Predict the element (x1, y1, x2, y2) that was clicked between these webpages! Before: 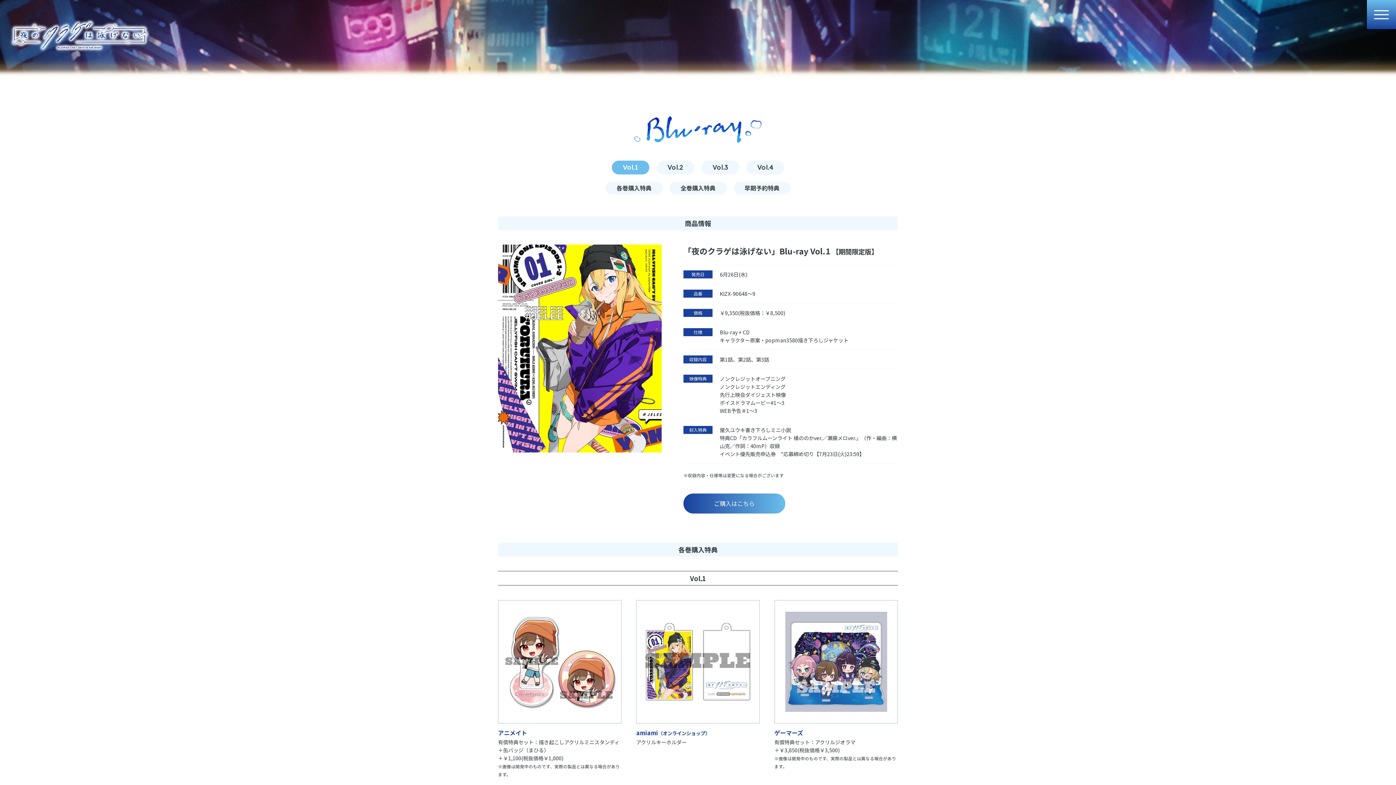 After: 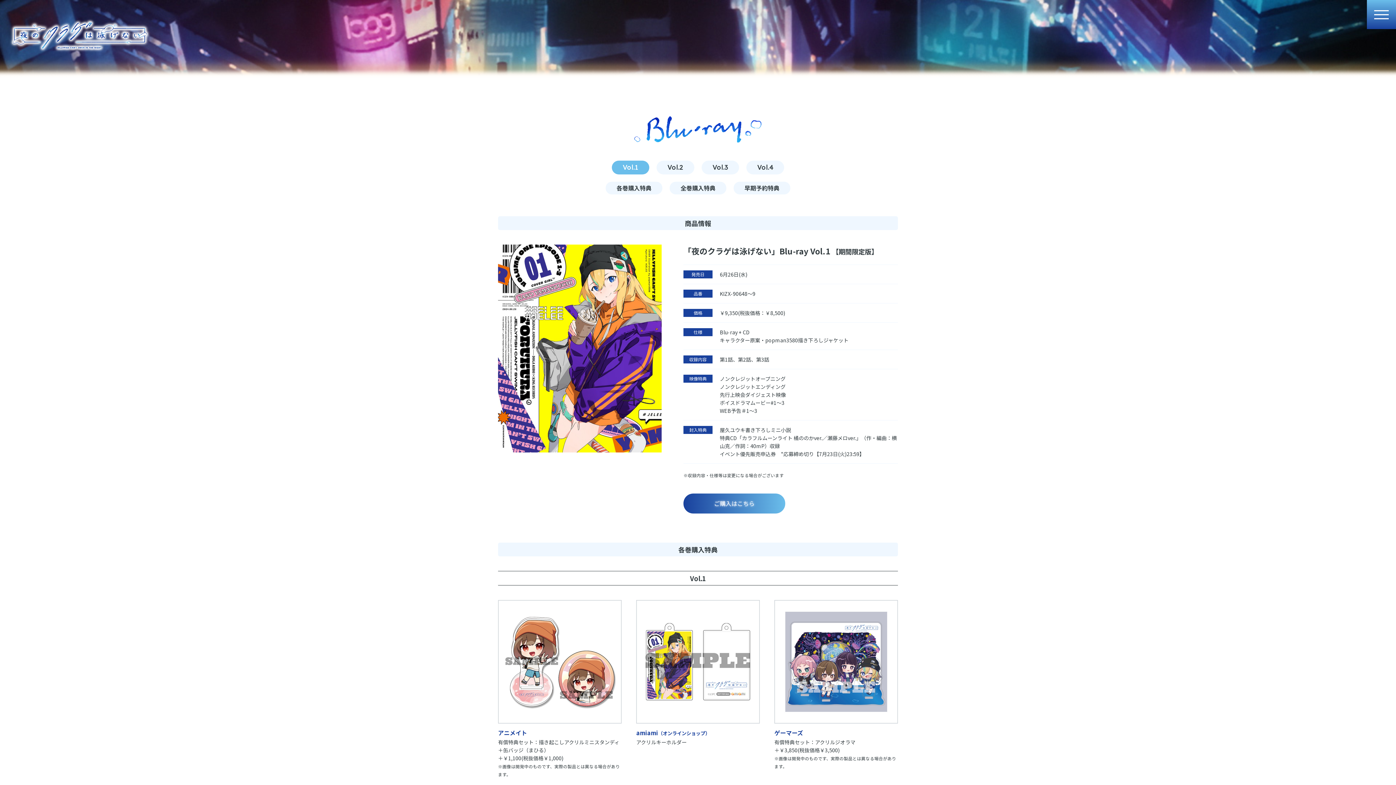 Action: bbox: (683, 493, 785, 513) label: ご購入はこちら